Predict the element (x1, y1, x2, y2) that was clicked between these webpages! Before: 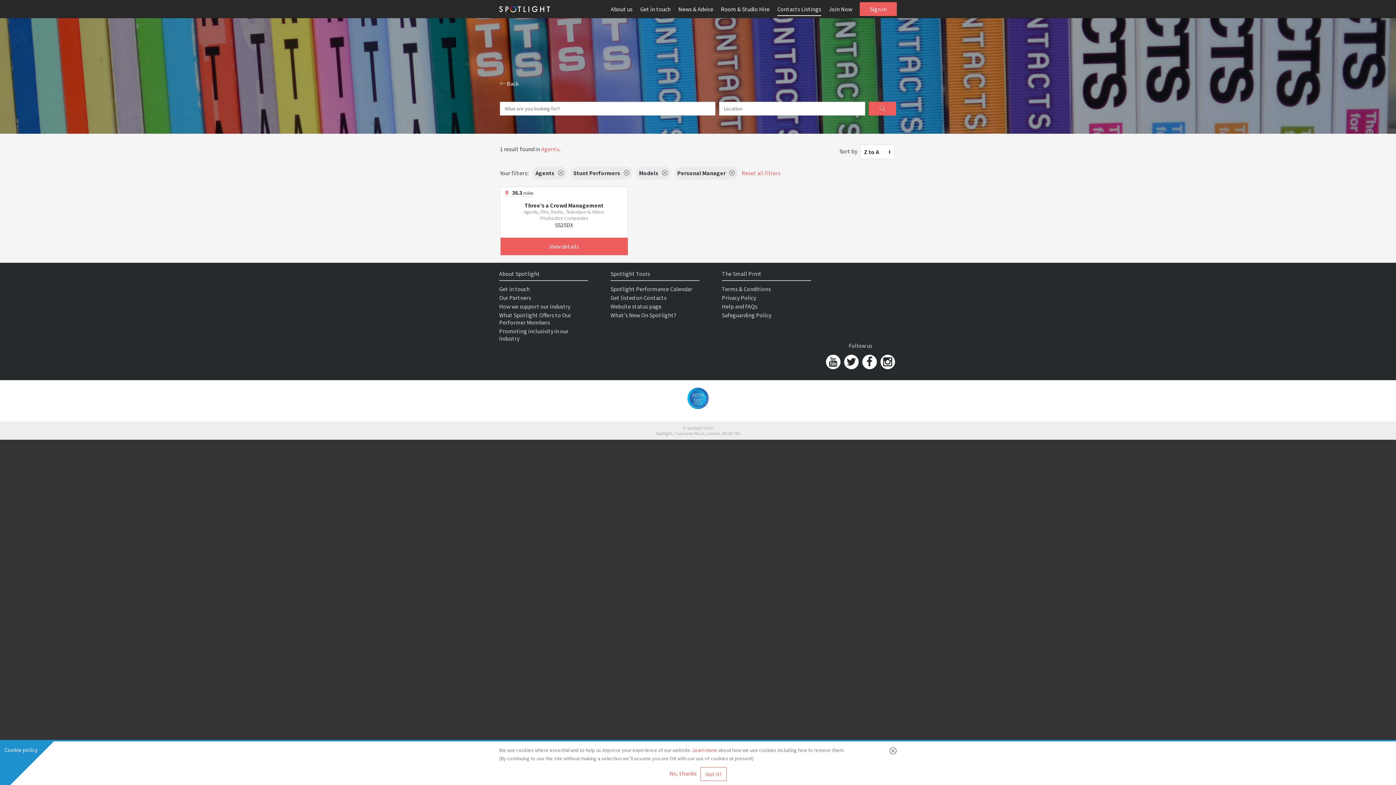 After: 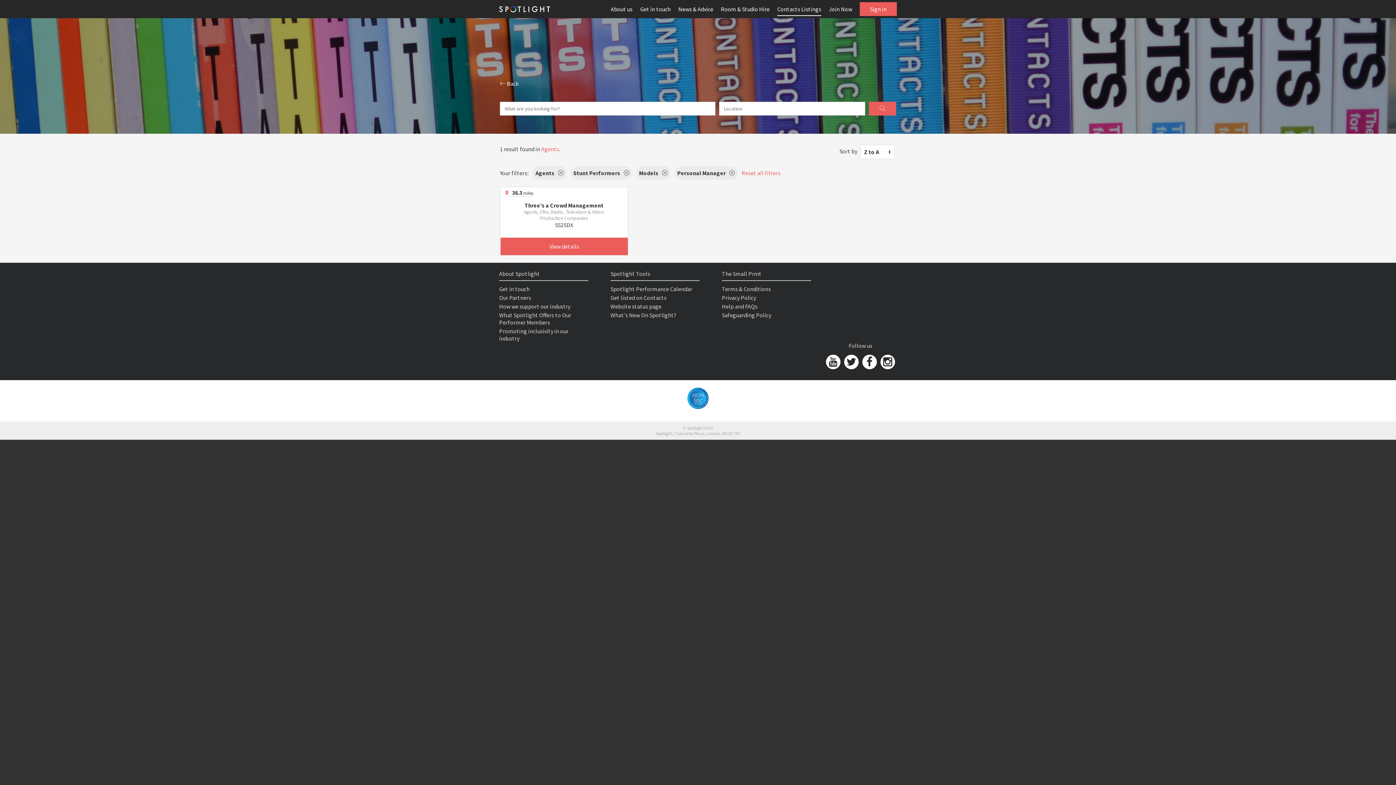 Action: label: No, thanks bbox: (669, 770, 696, 777)